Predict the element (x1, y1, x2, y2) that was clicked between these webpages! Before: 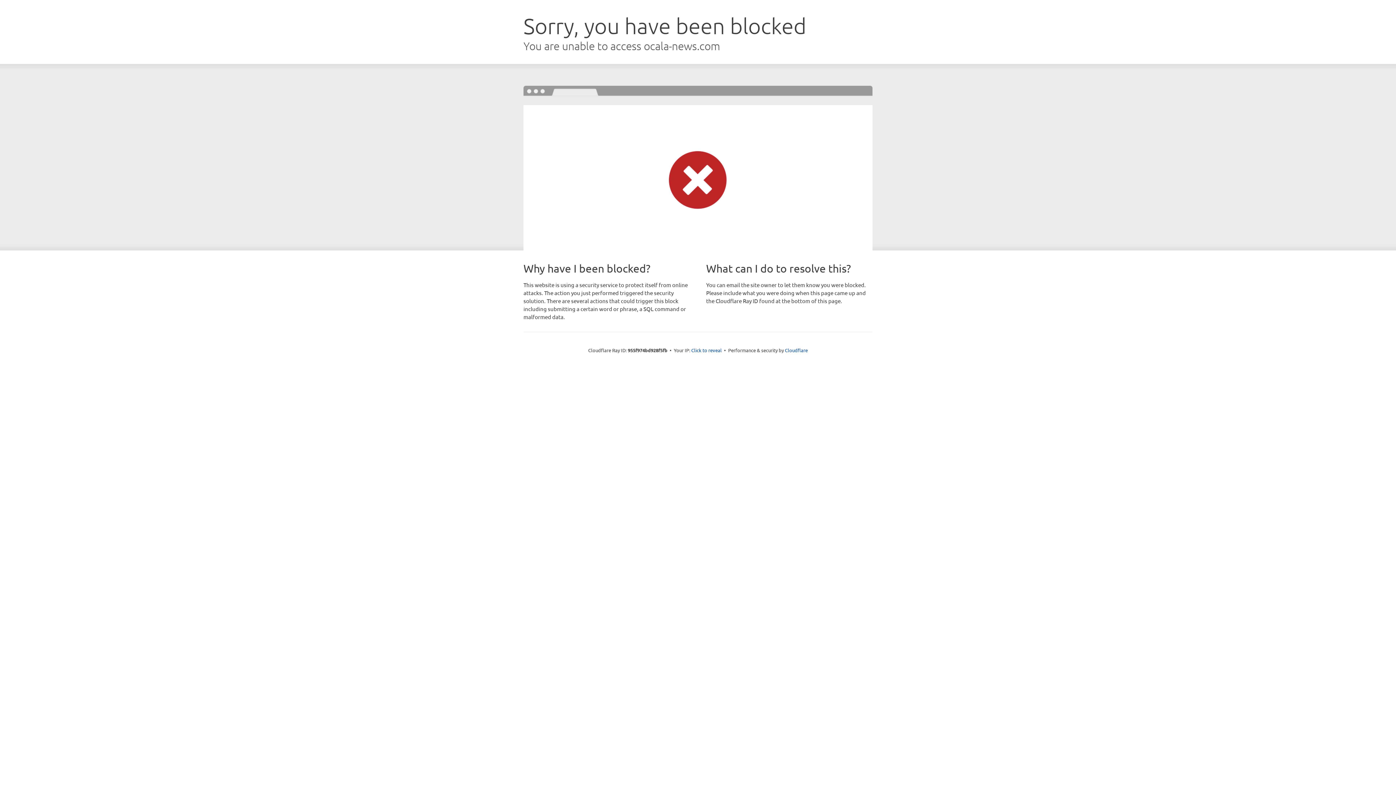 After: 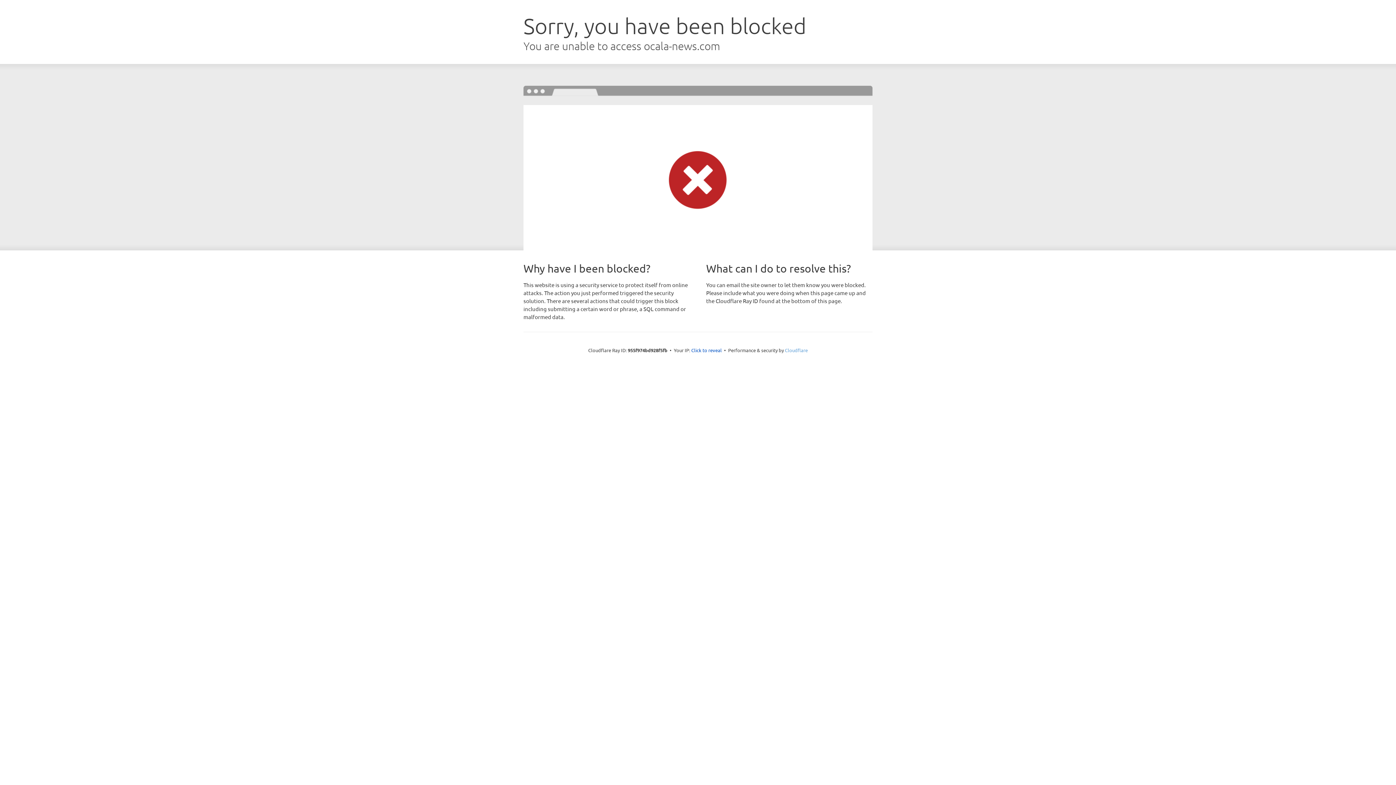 Action: bbox: (785, 347, 808, 353) label: Cloudflare